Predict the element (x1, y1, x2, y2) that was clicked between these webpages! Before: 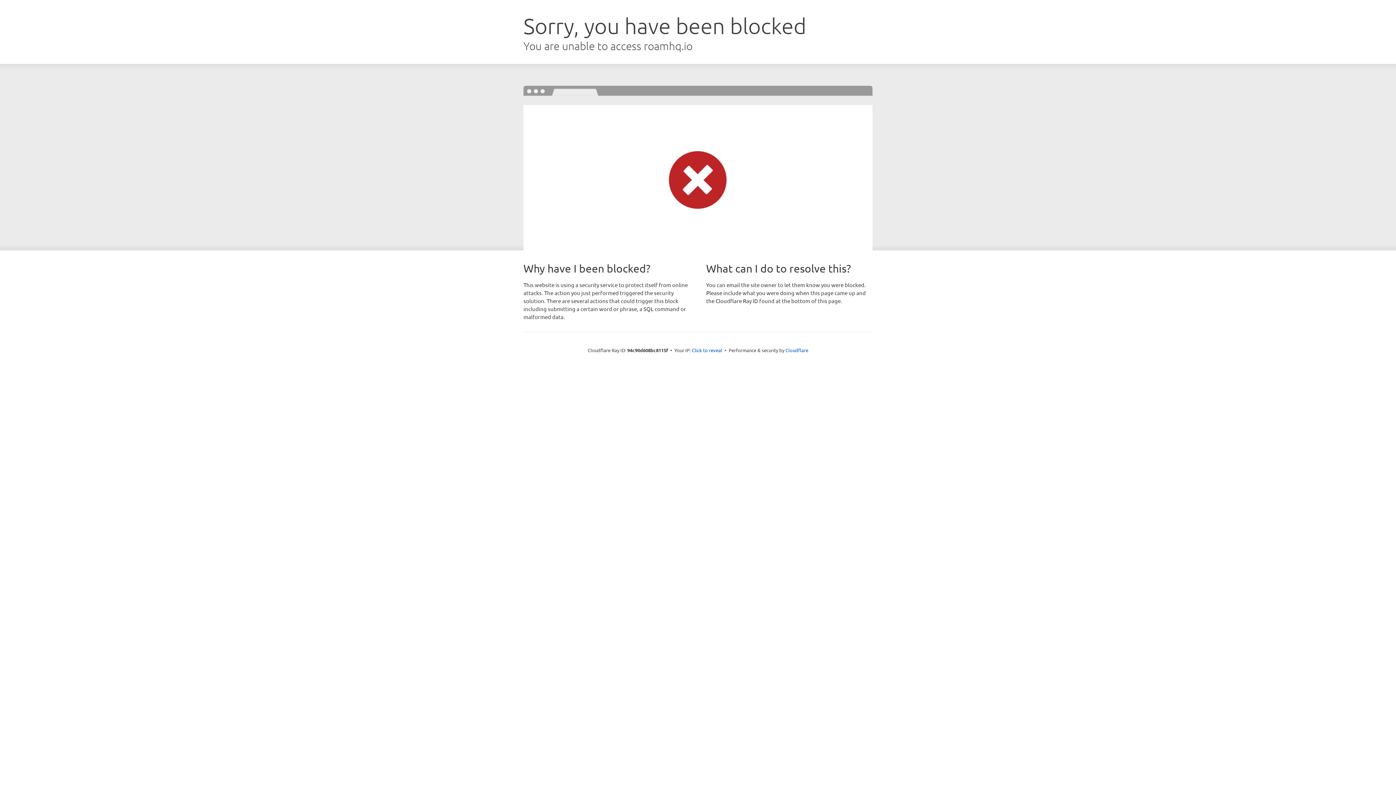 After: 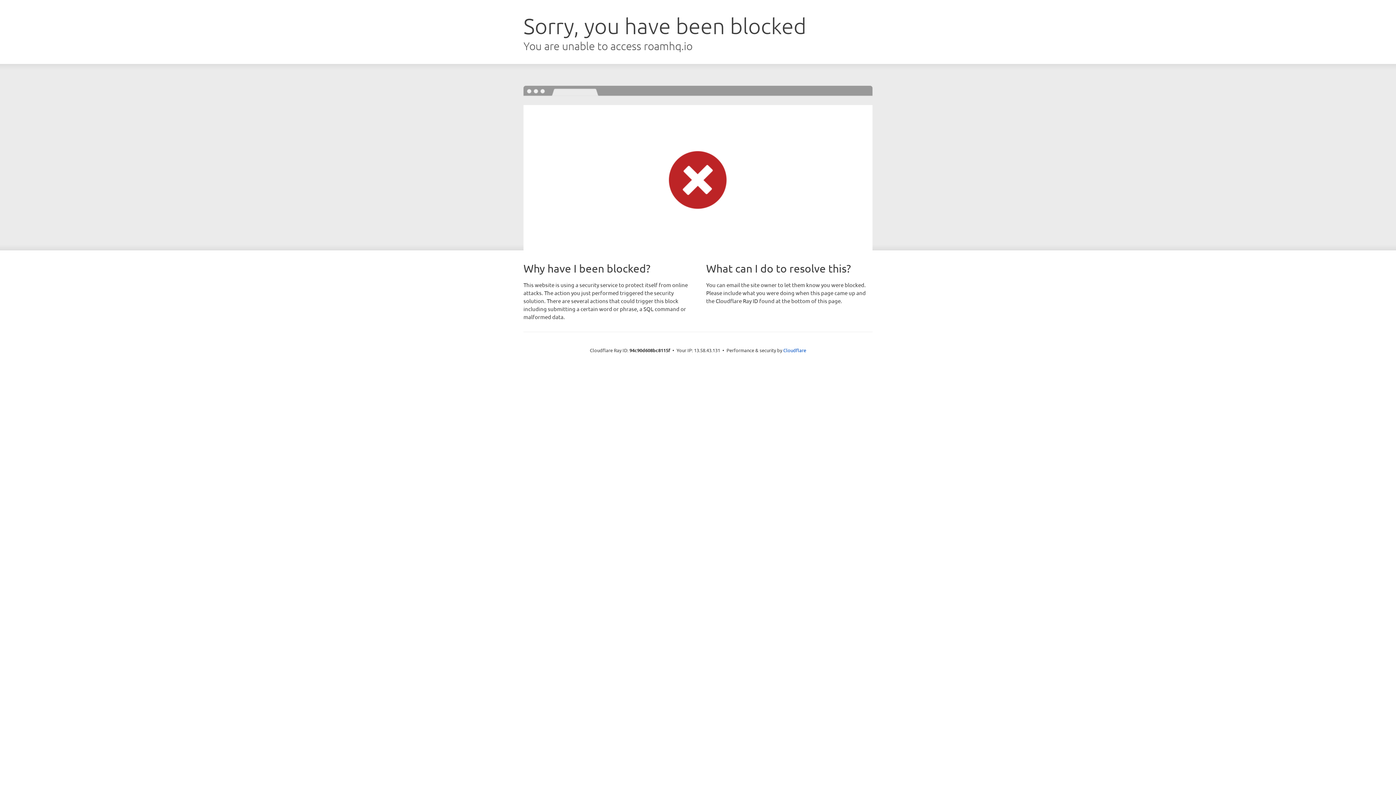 Action: bbox: (692, 346, 722, 353) label: Click to reveal